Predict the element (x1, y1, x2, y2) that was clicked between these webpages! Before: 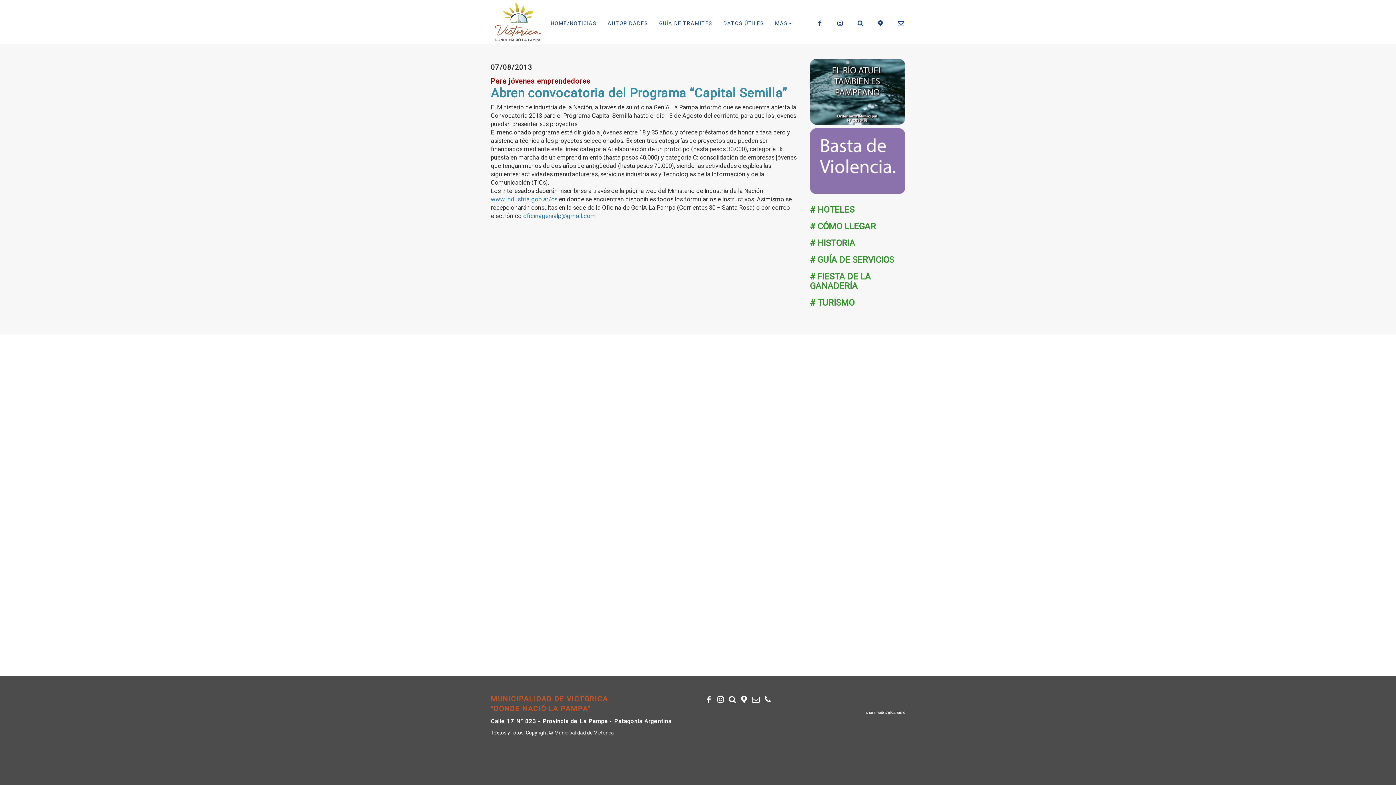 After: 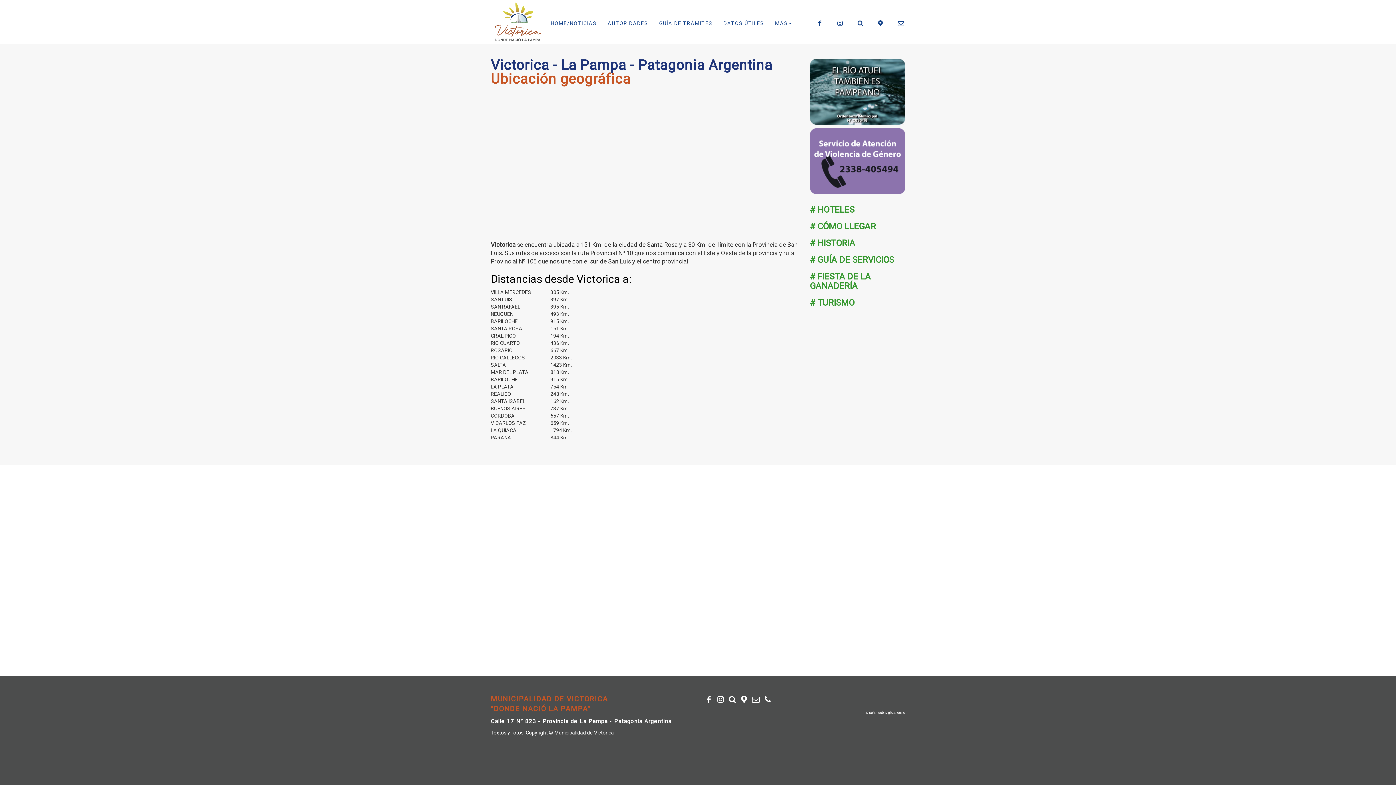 Action: bbox: (738, 697, 749, 703)